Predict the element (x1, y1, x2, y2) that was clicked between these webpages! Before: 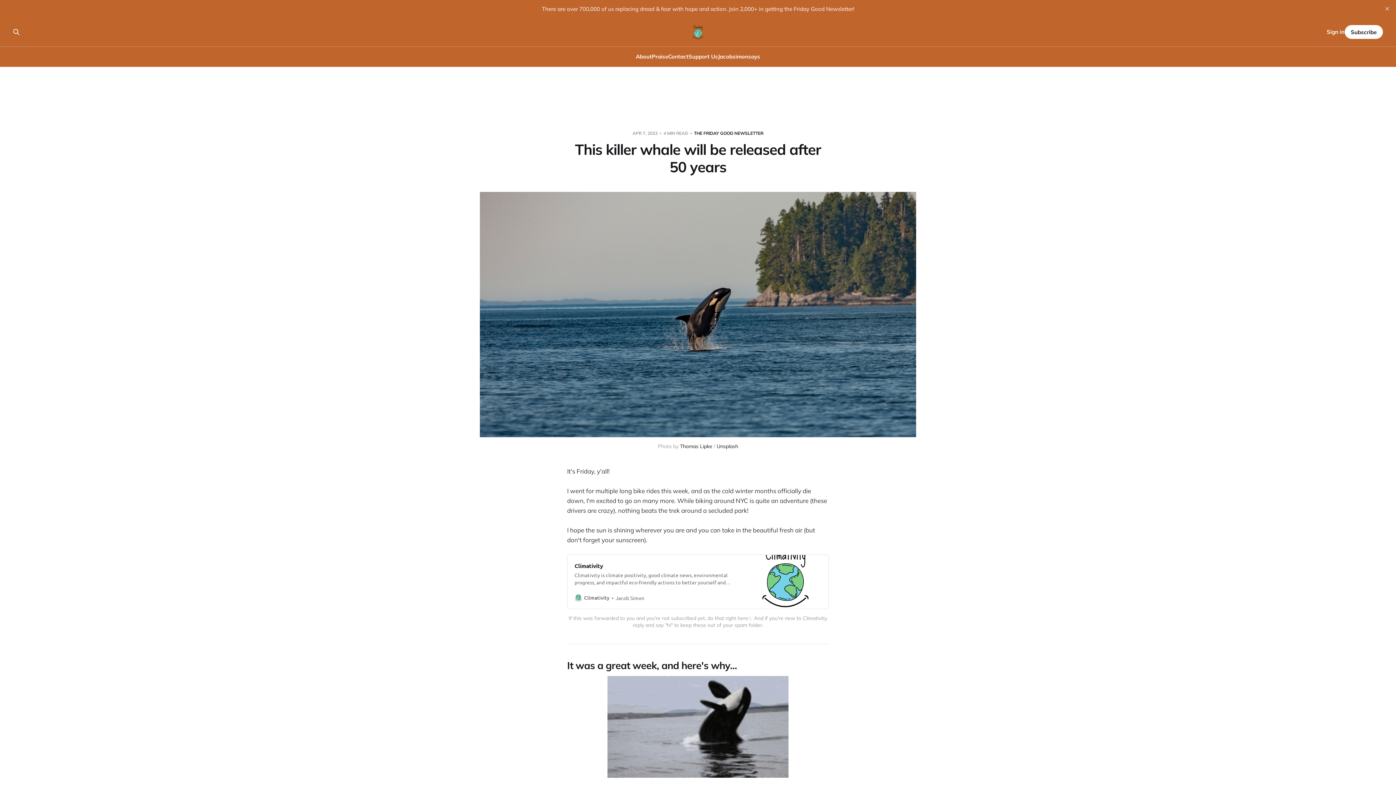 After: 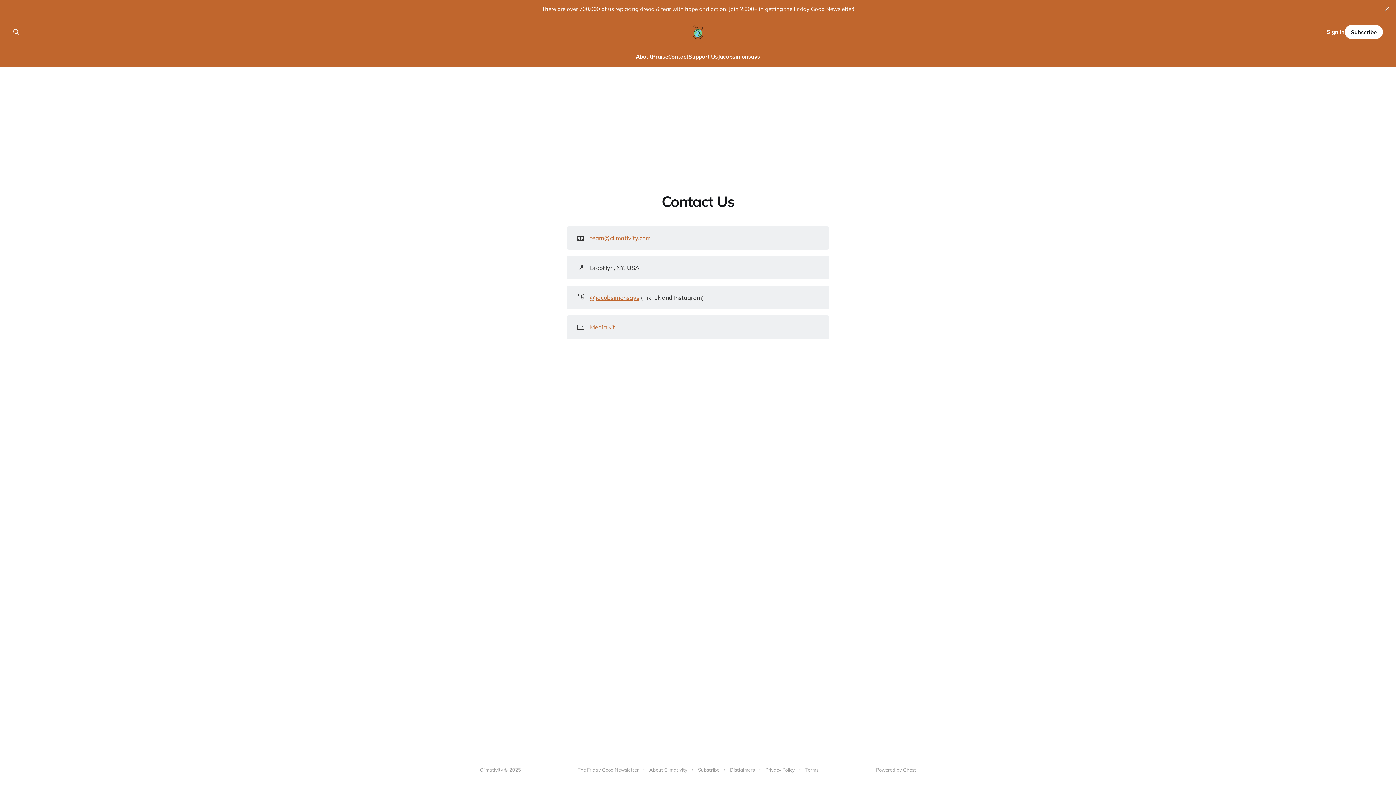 Action: bbox: (668, 53, 688, 60) label: Contact